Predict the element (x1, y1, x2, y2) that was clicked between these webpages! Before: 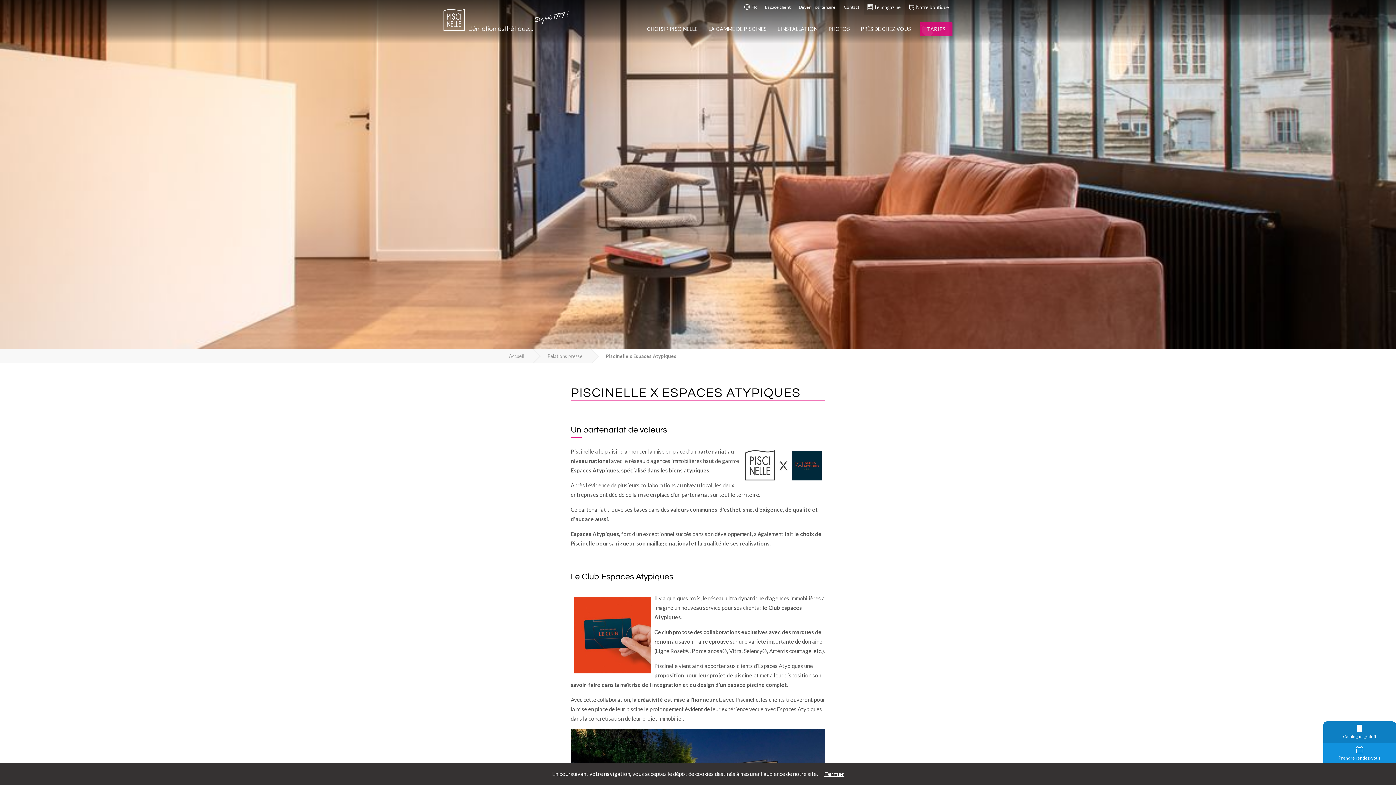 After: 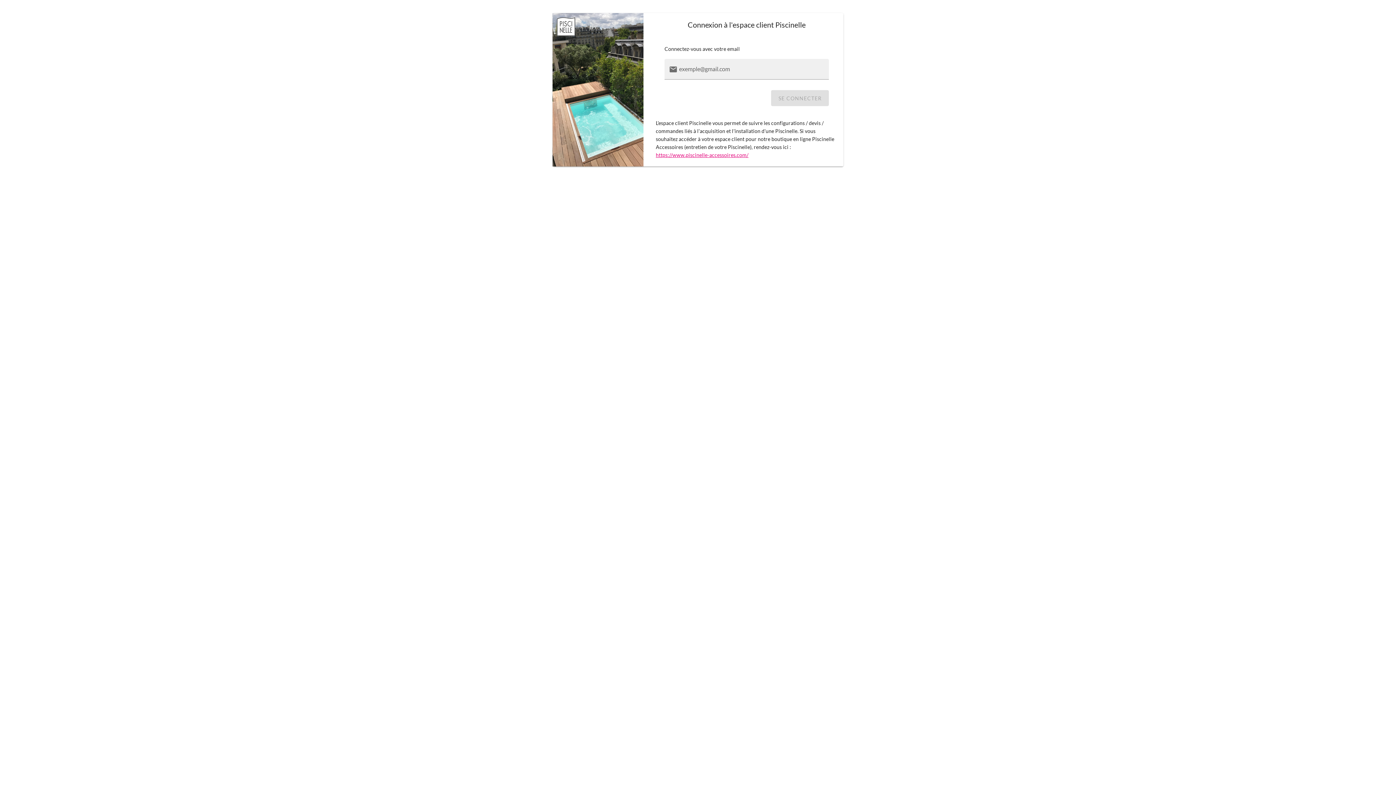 Action: label: Espace client bbox: (761, 1, 794, 12)